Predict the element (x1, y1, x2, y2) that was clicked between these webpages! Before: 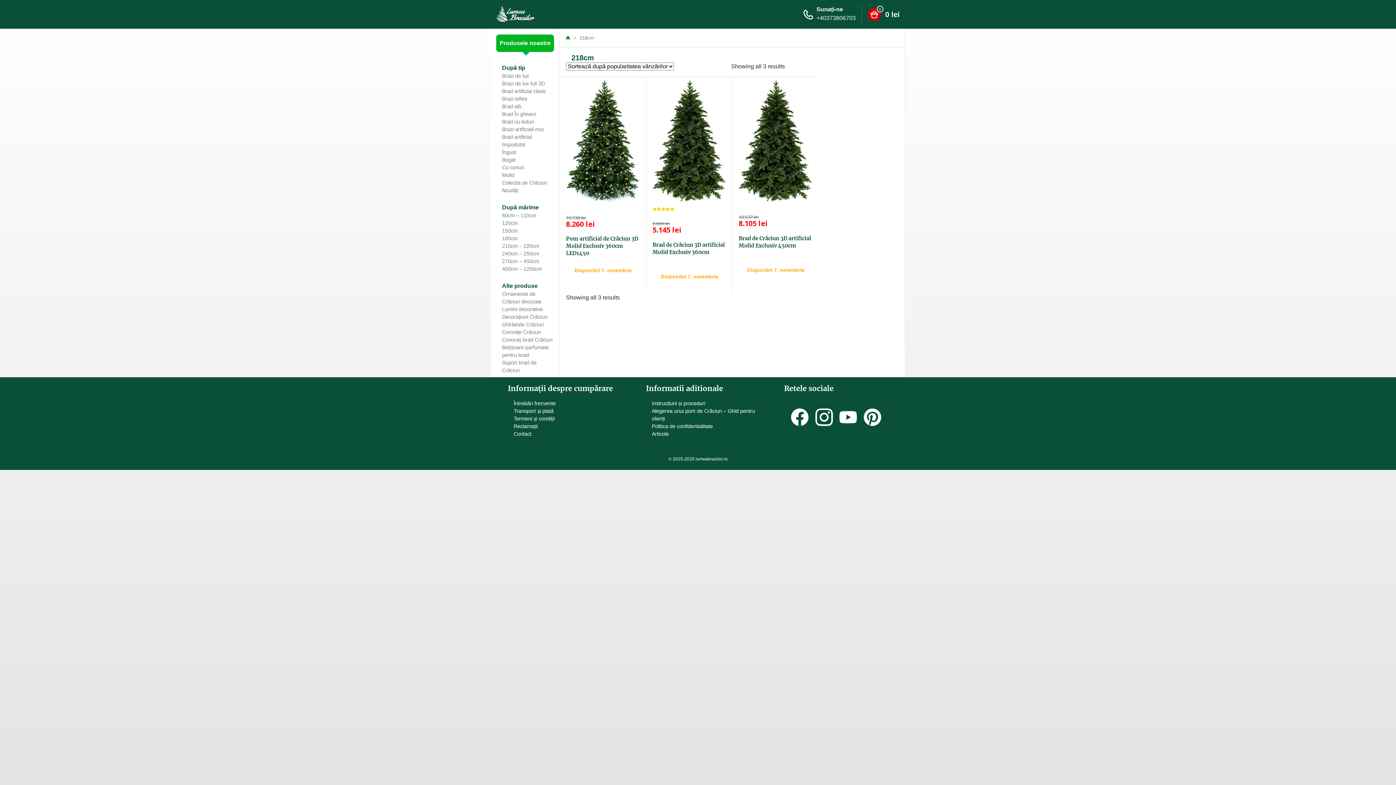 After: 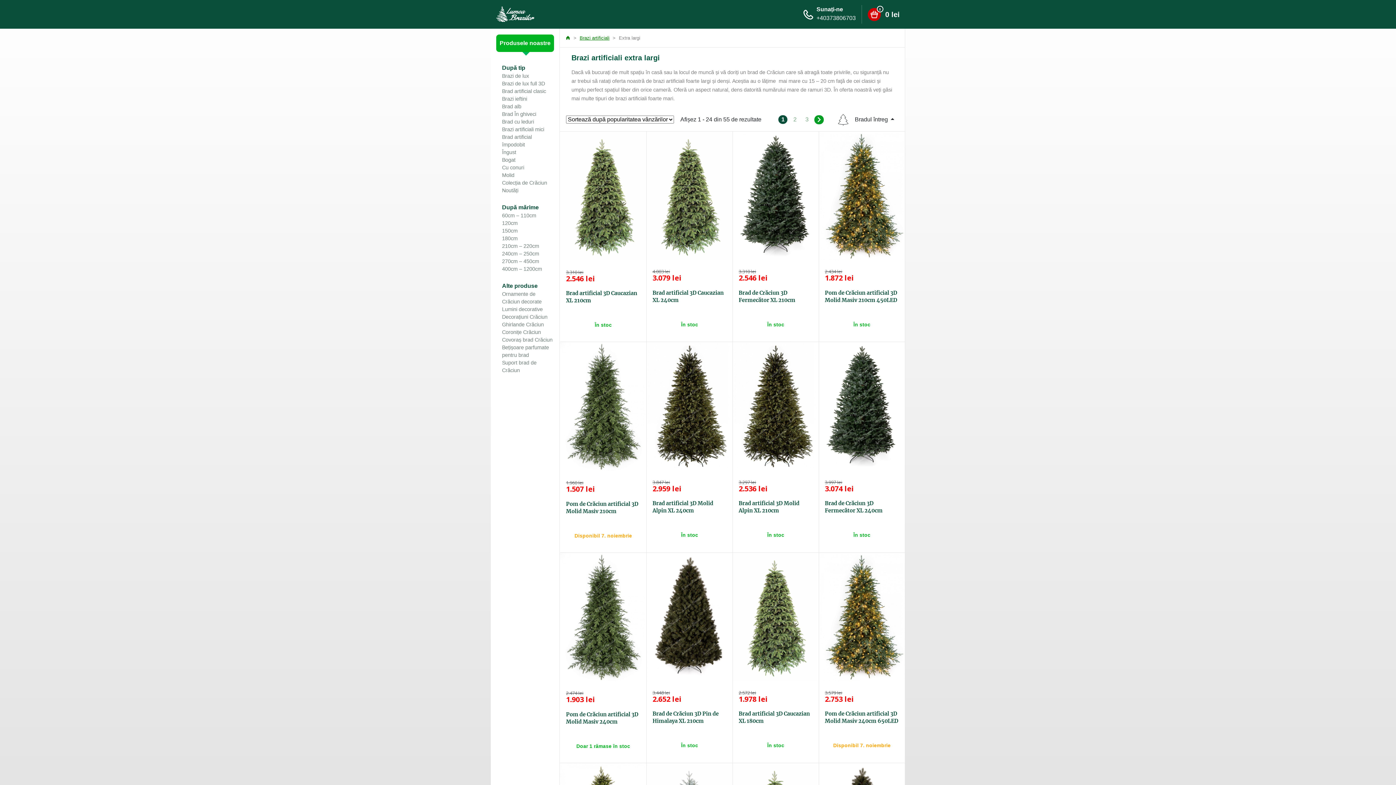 Action: bbox: (502, 156, 554, 164) label: Bogat